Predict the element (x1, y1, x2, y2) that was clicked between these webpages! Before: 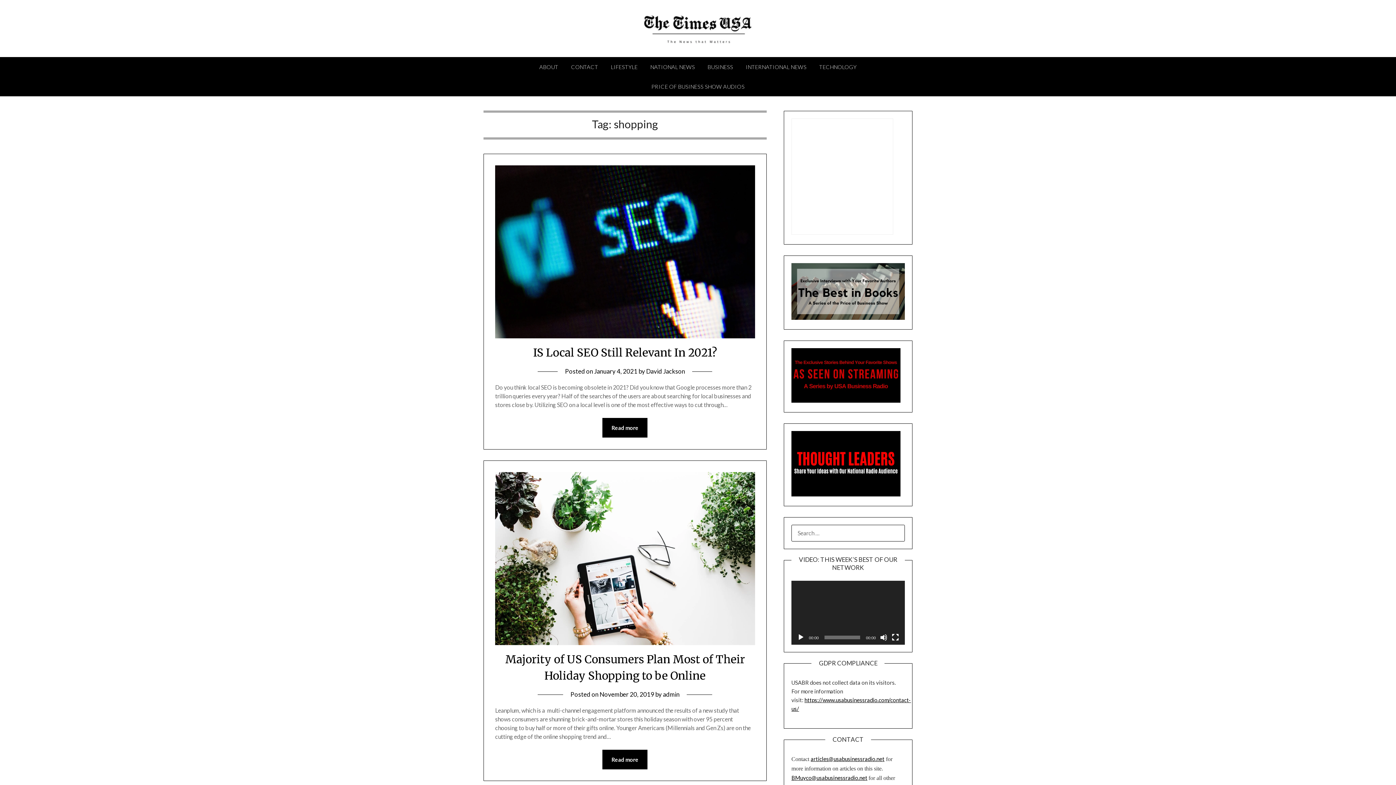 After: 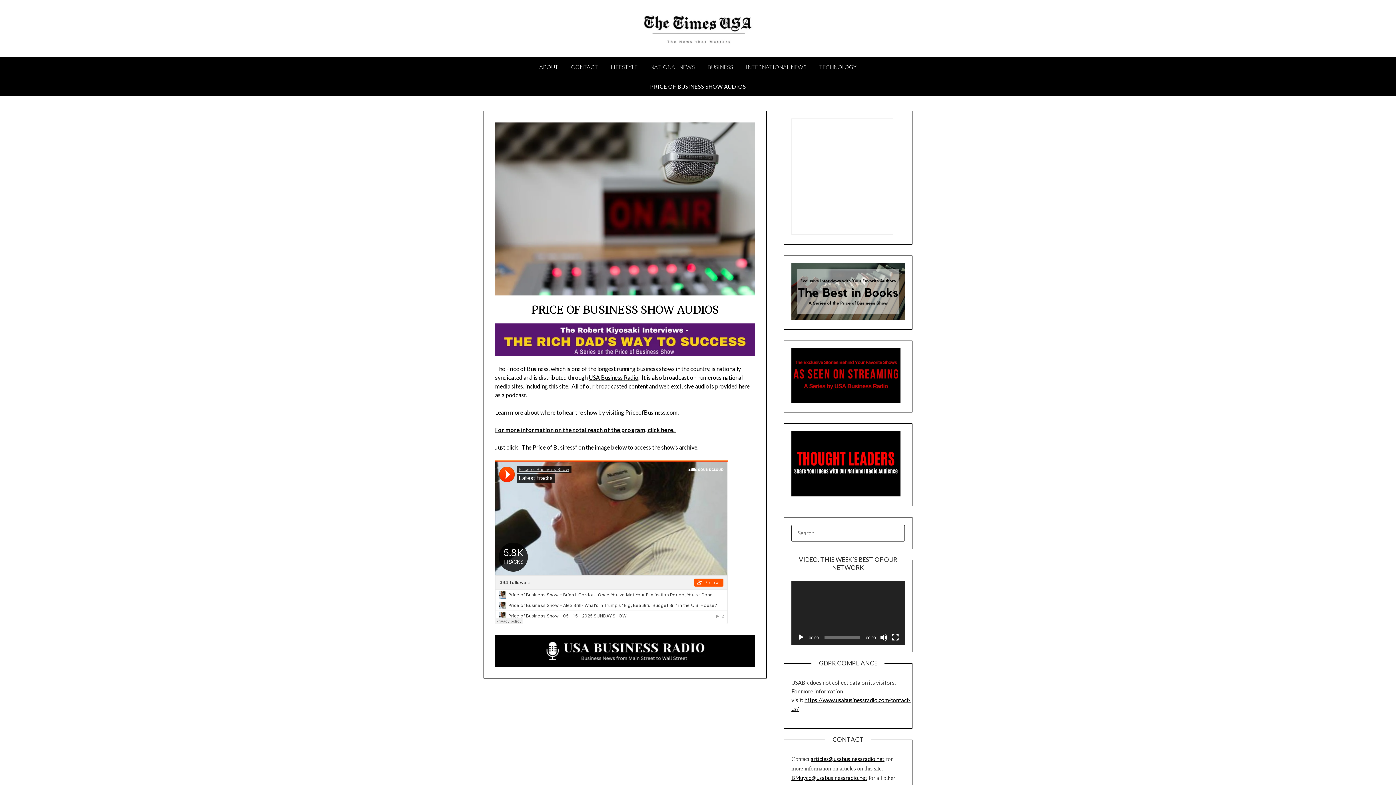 Action: label: PRICE OF BUSINESS SHOW AUDIOS bbox: (645, 76, 750, 96)